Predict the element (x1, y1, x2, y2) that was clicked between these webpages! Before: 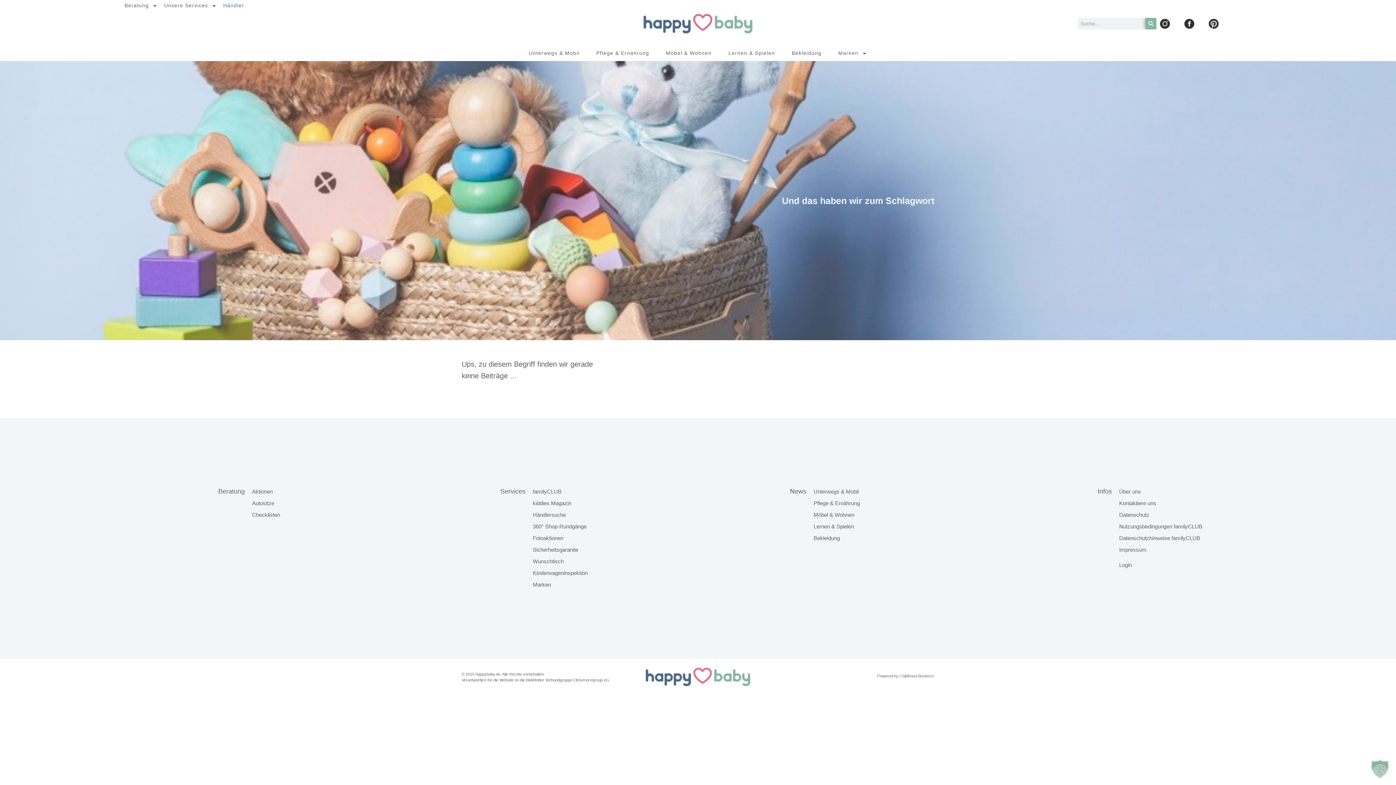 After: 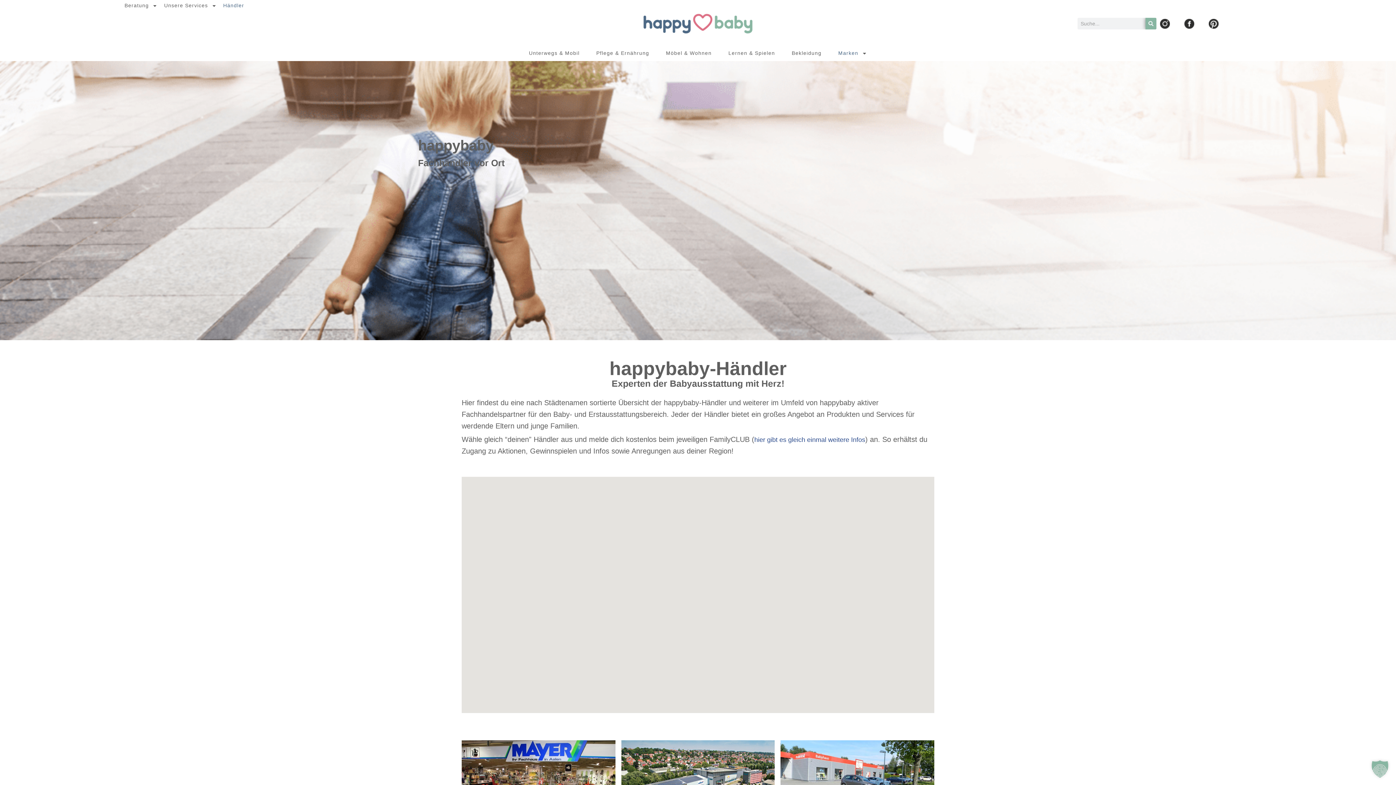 Action: label: Händlersuche bbox: (532, 511, 673, 519)